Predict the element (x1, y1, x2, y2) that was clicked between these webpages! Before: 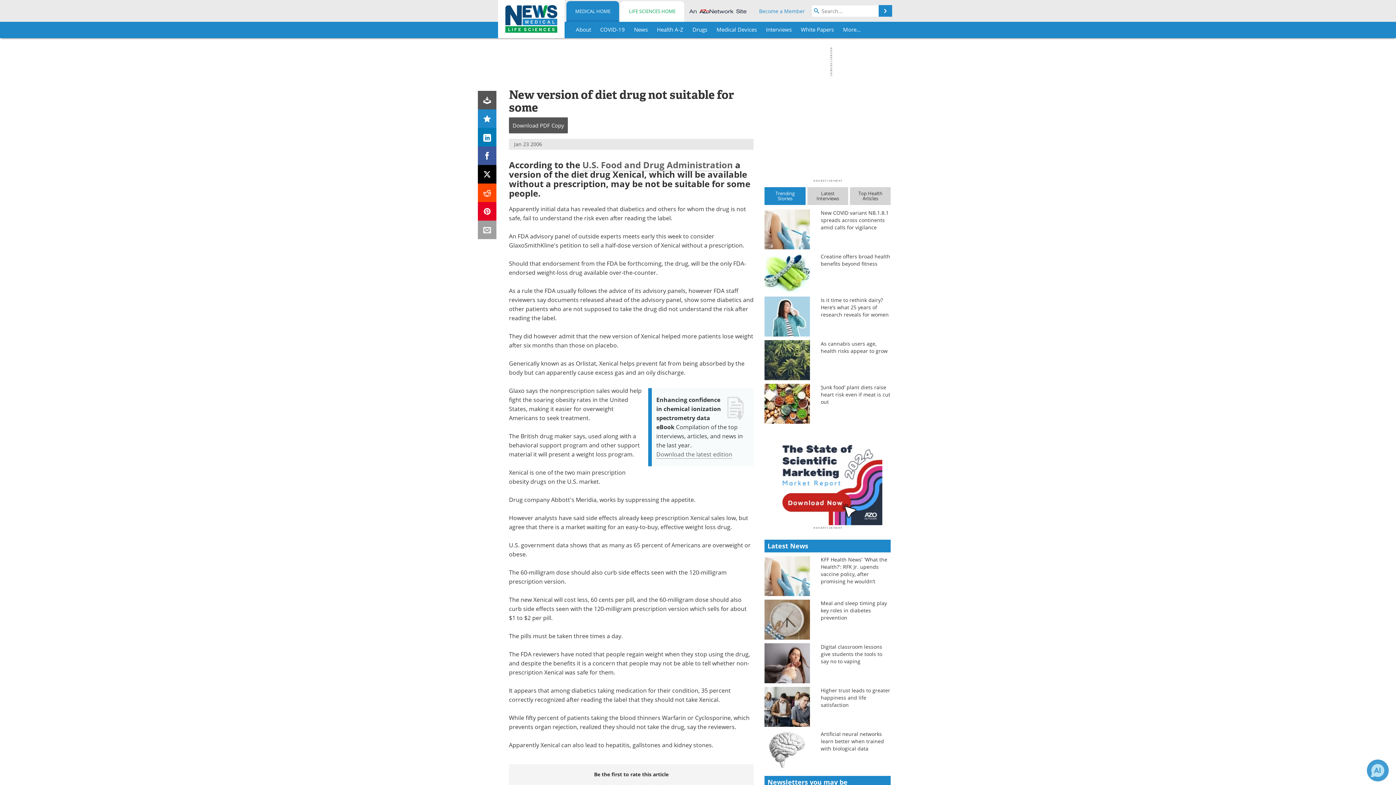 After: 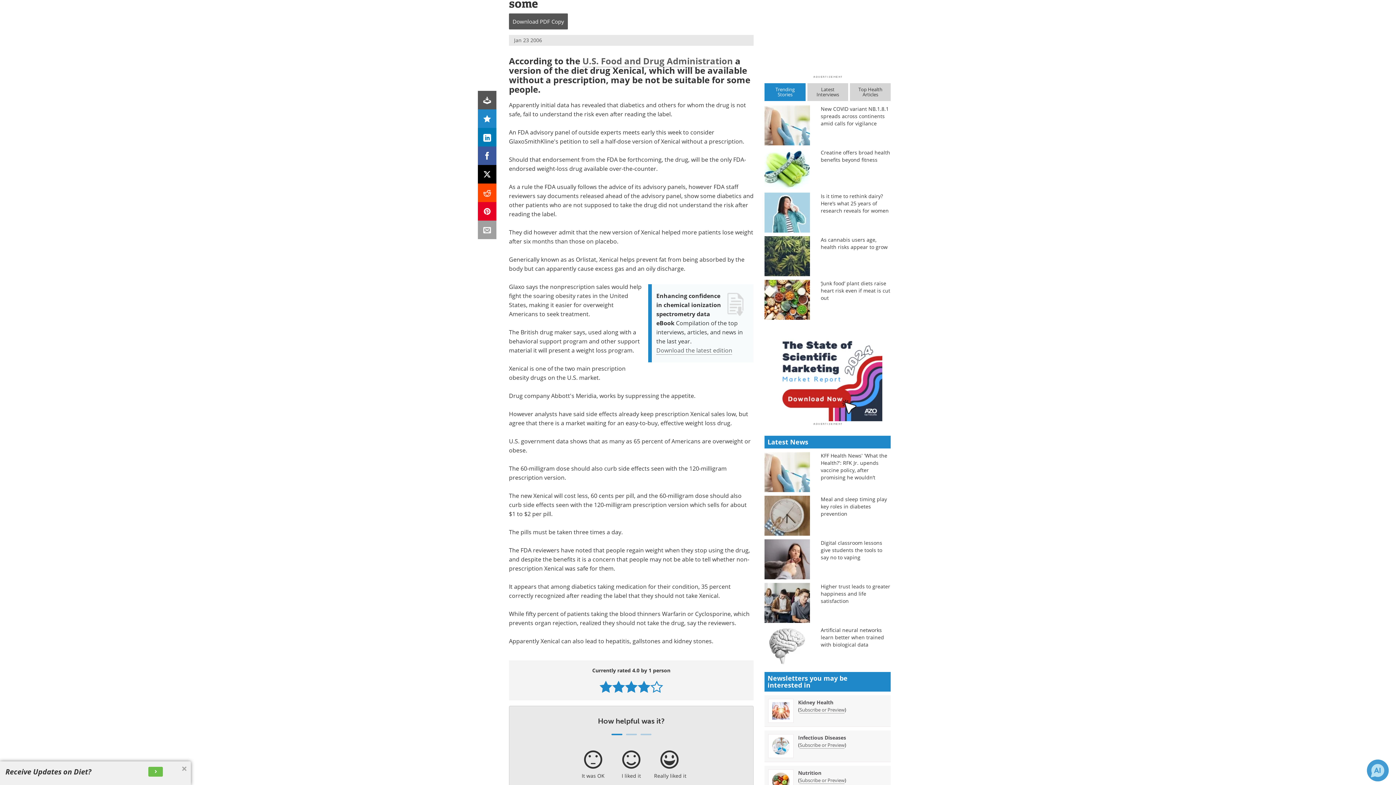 Action: bbox: (637, 748, 650, 761)